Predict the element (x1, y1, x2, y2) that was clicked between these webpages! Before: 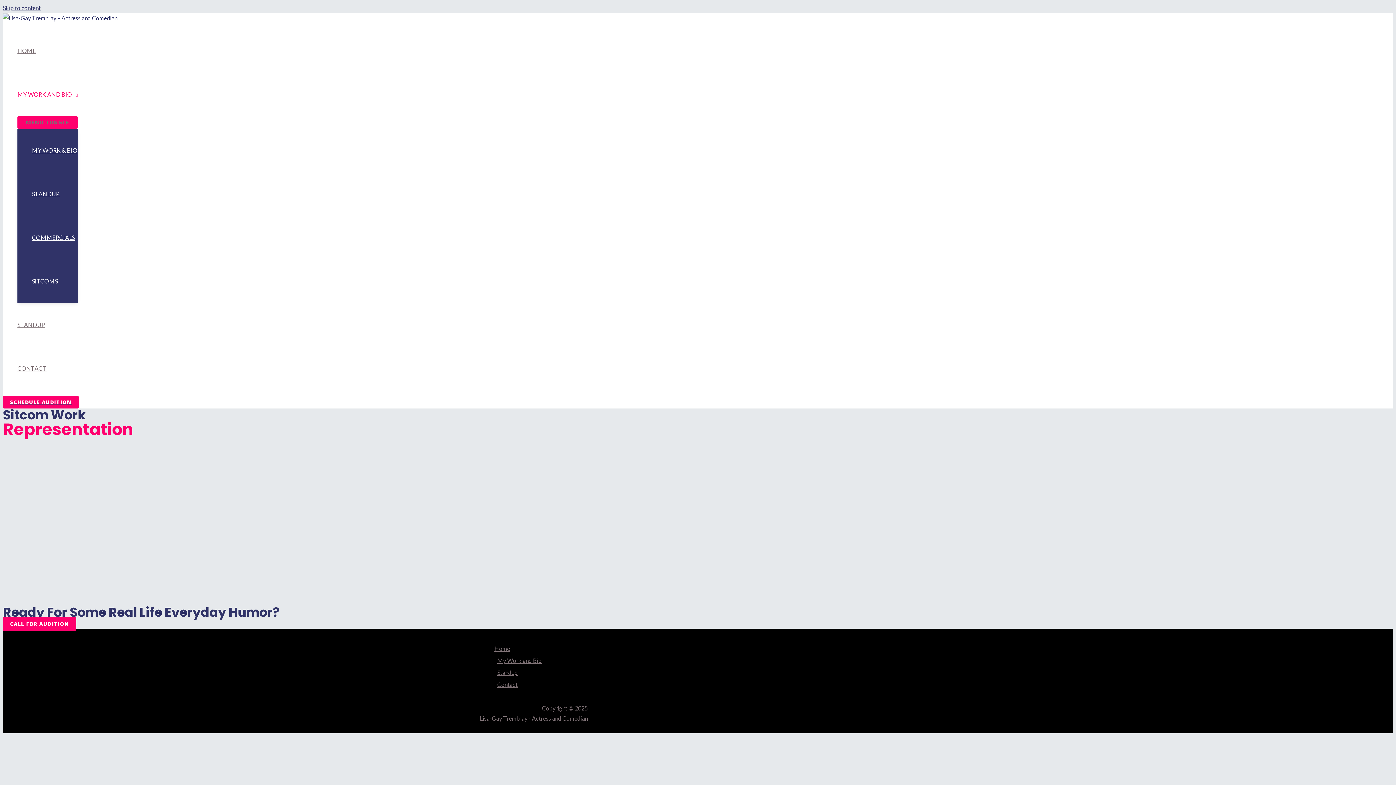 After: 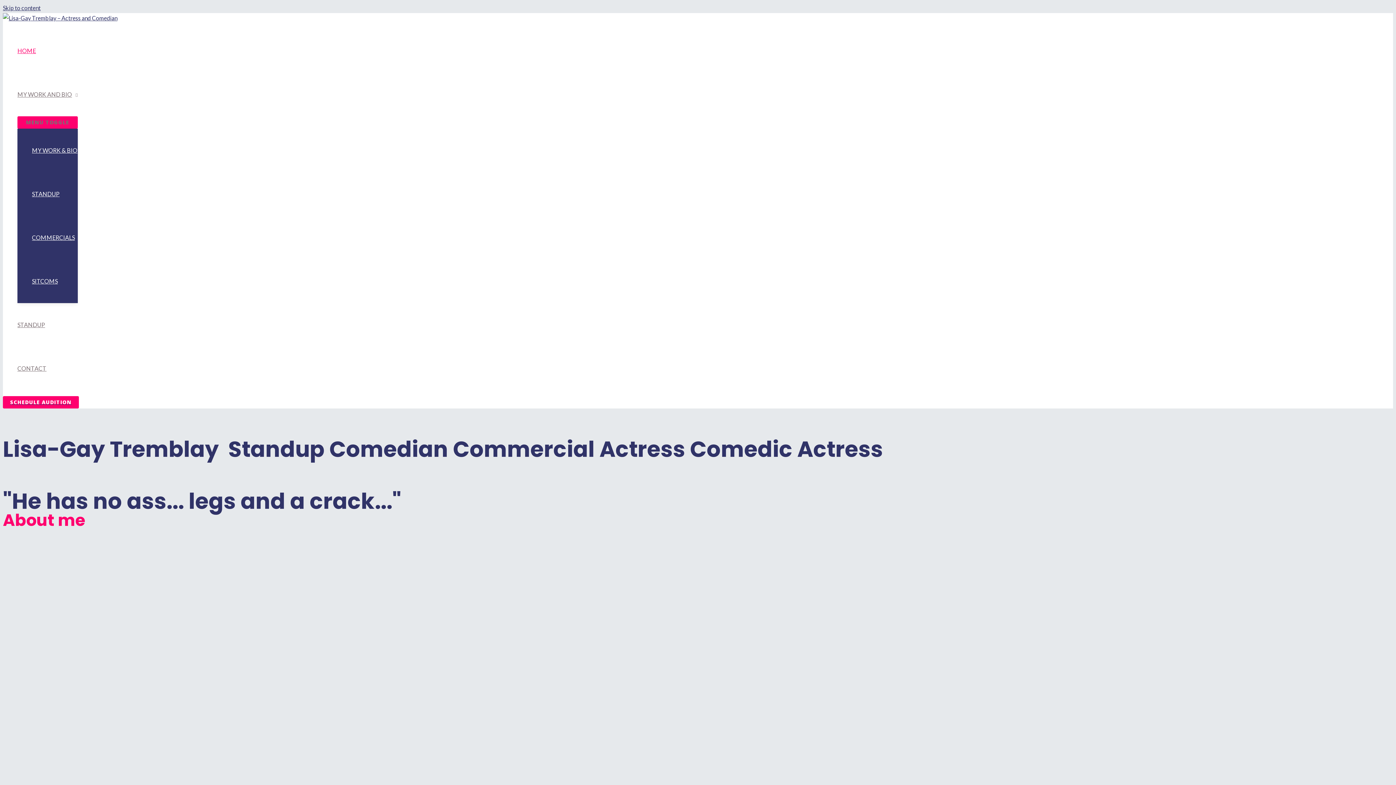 Action: bbox: (2, 14, 117, 21)